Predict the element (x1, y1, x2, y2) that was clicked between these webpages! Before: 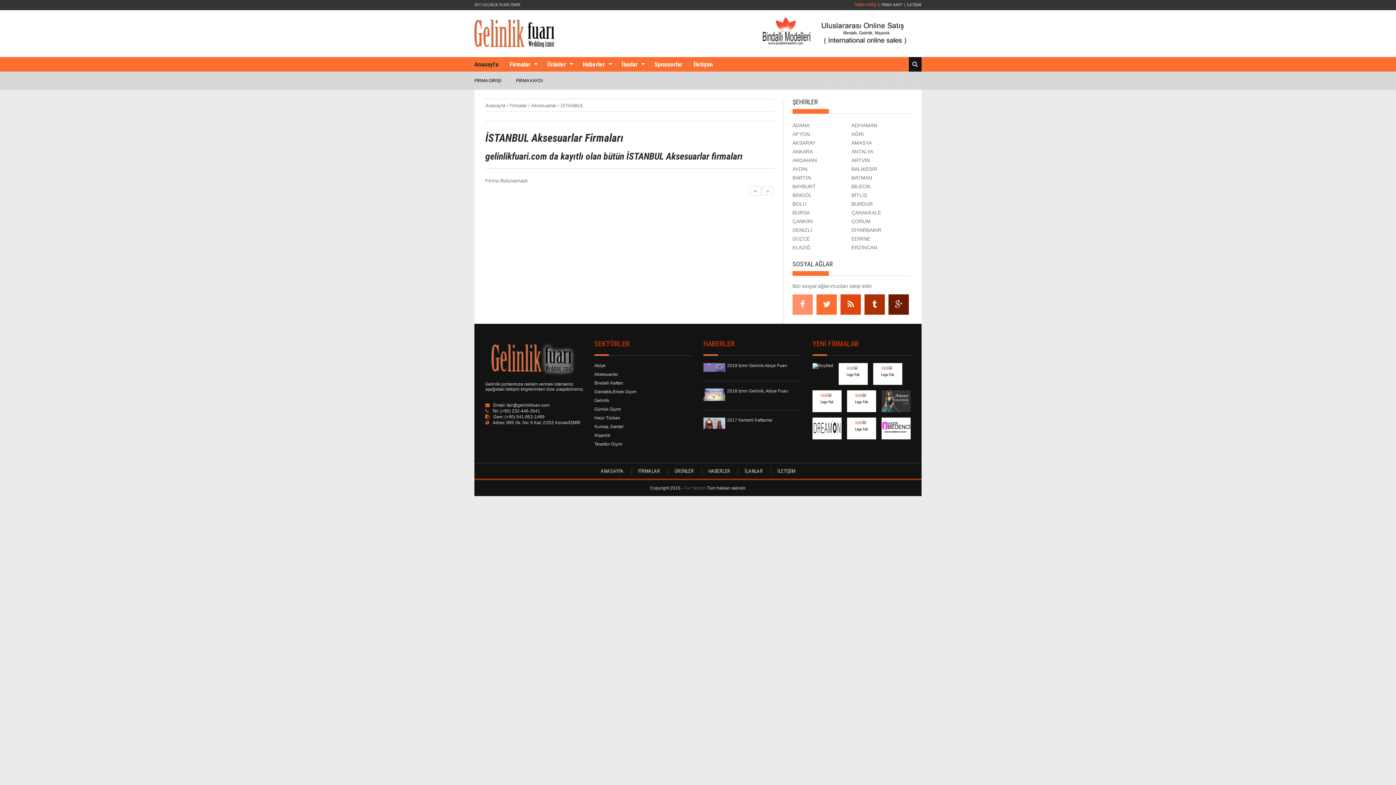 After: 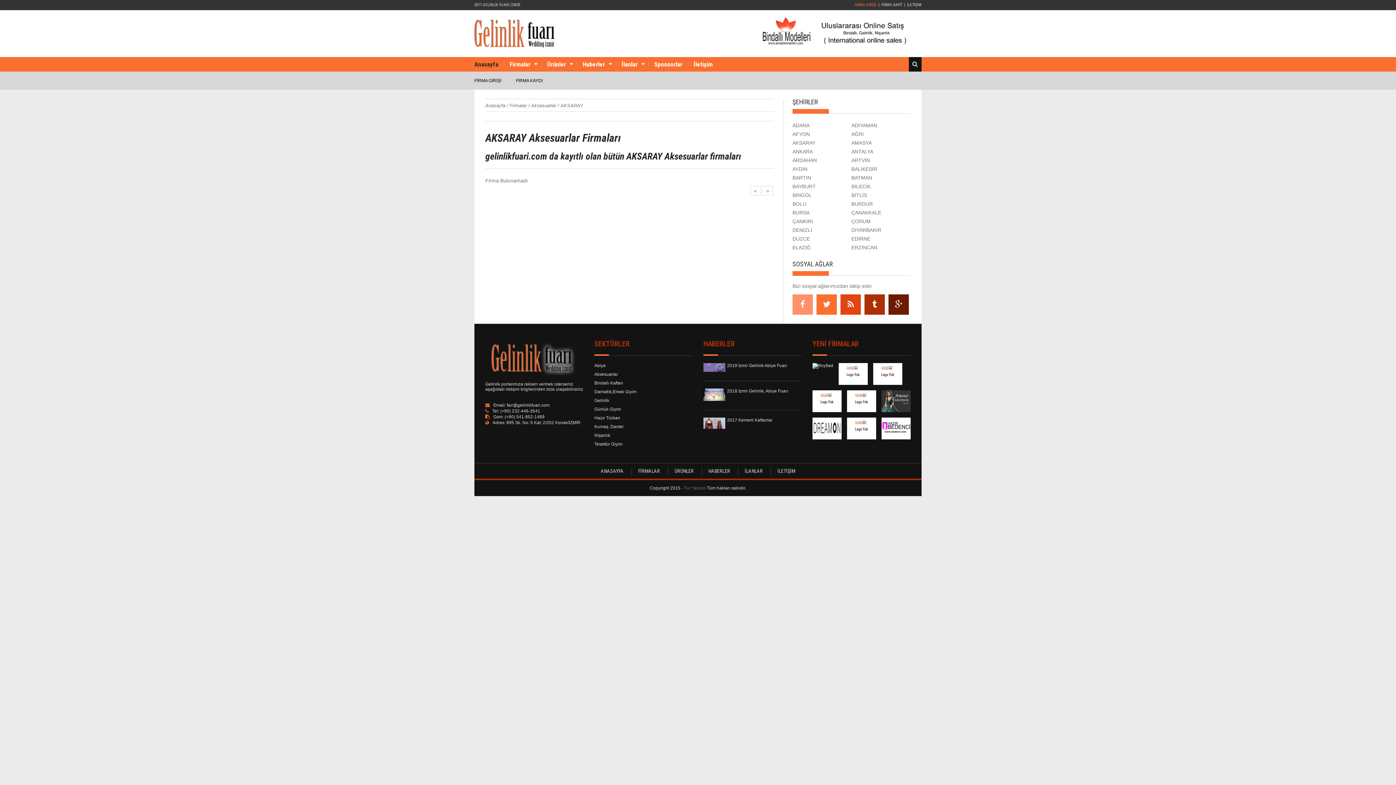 Action: bbox: (792, 140, 815, 145) label: AKSARAY